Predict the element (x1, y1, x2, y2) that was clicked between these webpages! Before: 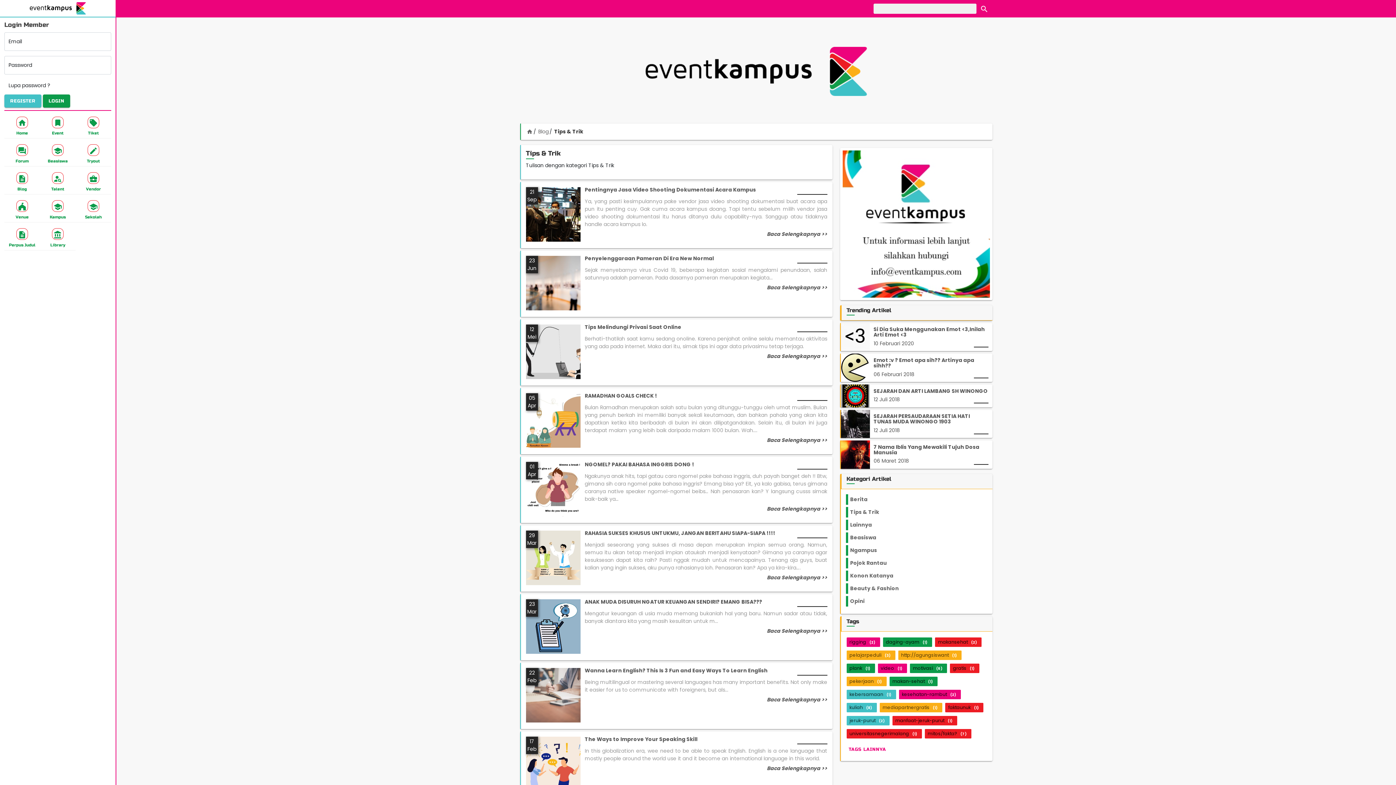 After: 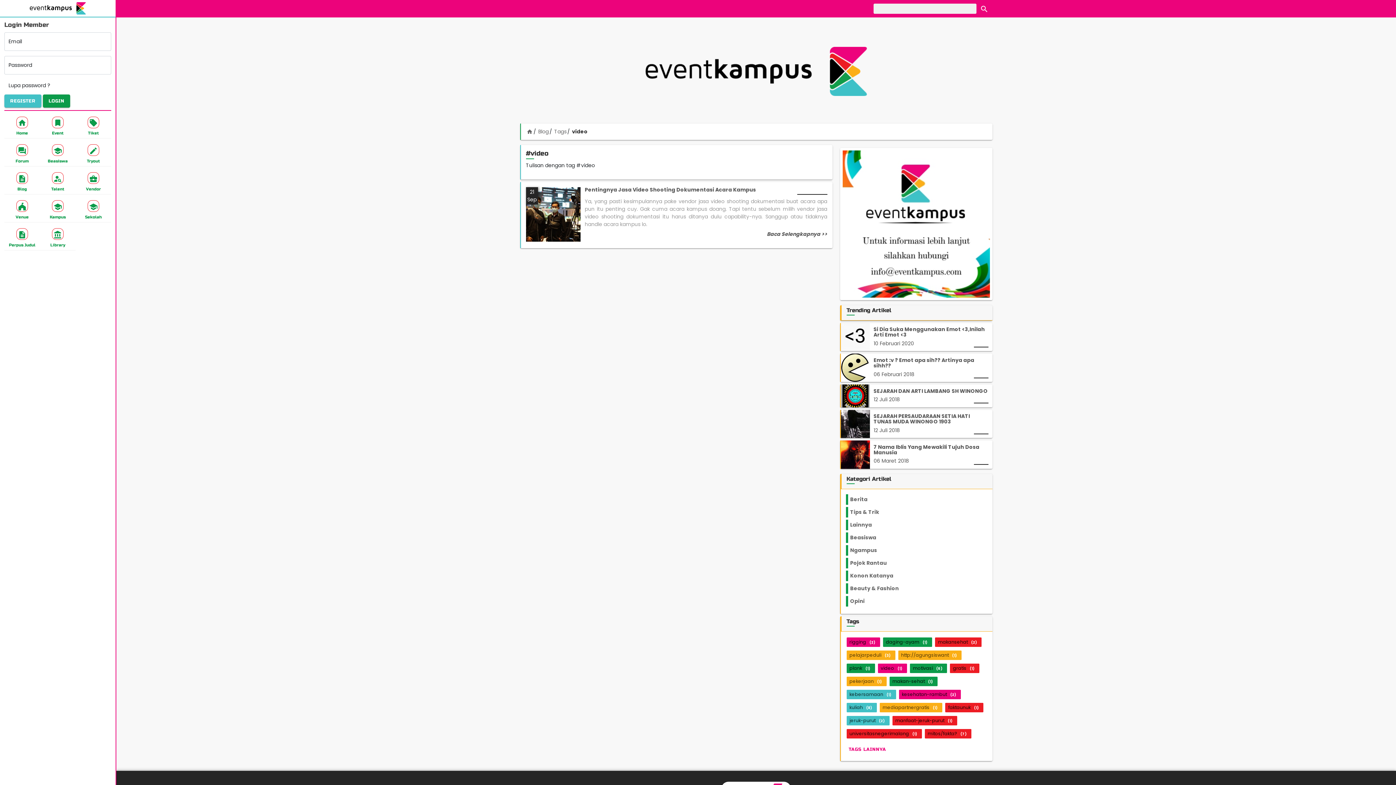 Action: bbox: (878, 664, 907, 673) label: video (1)